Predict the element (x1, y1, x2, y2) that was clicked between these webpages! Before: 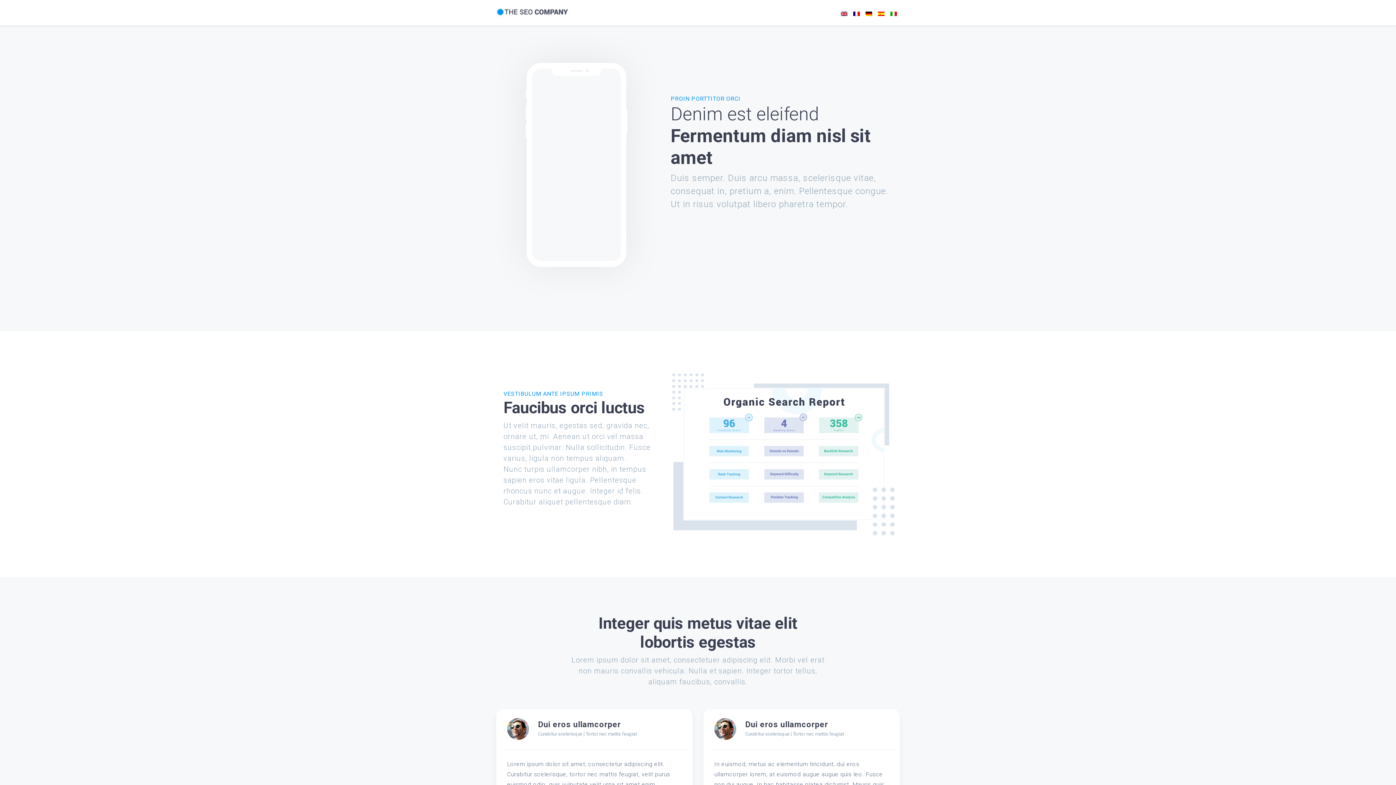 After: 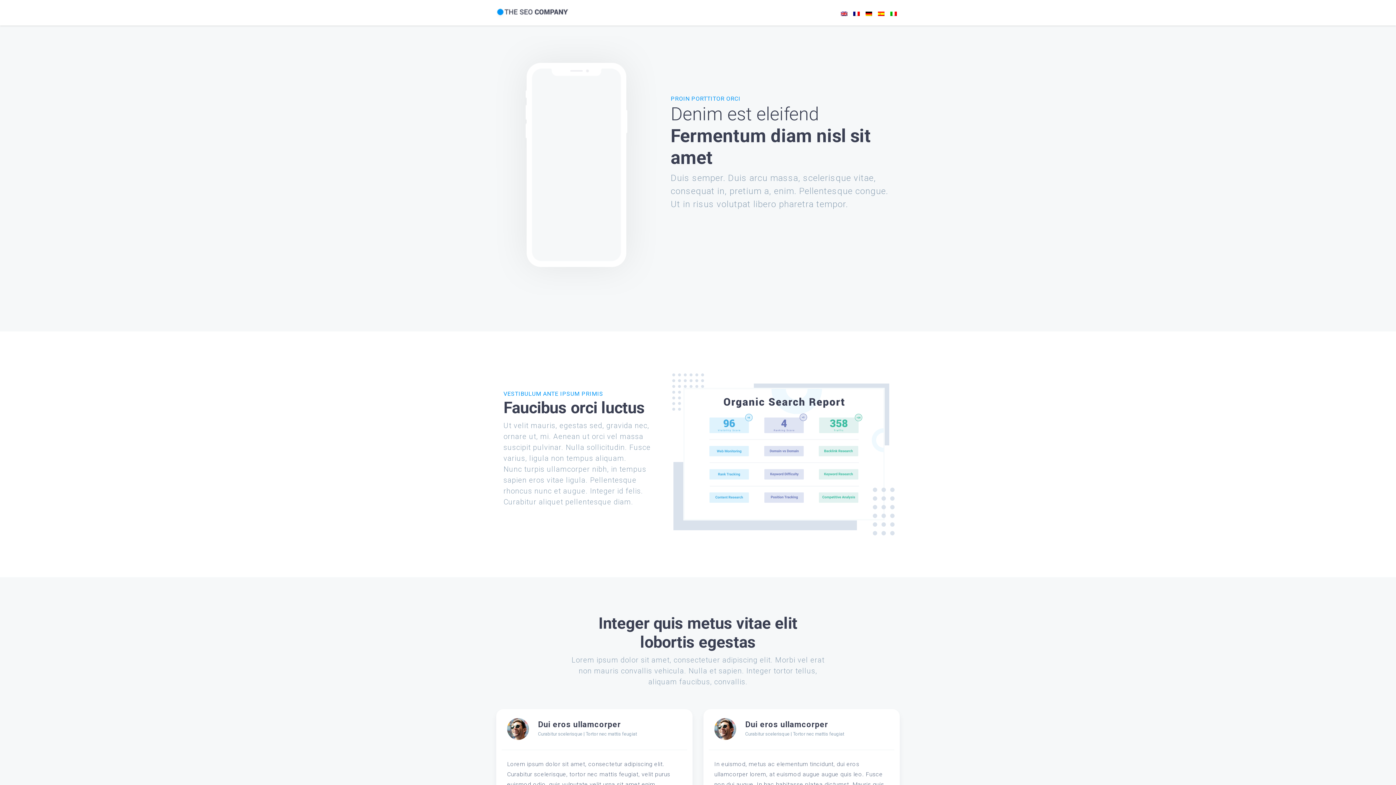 Action: bbox: (887, 7, 900, 19)